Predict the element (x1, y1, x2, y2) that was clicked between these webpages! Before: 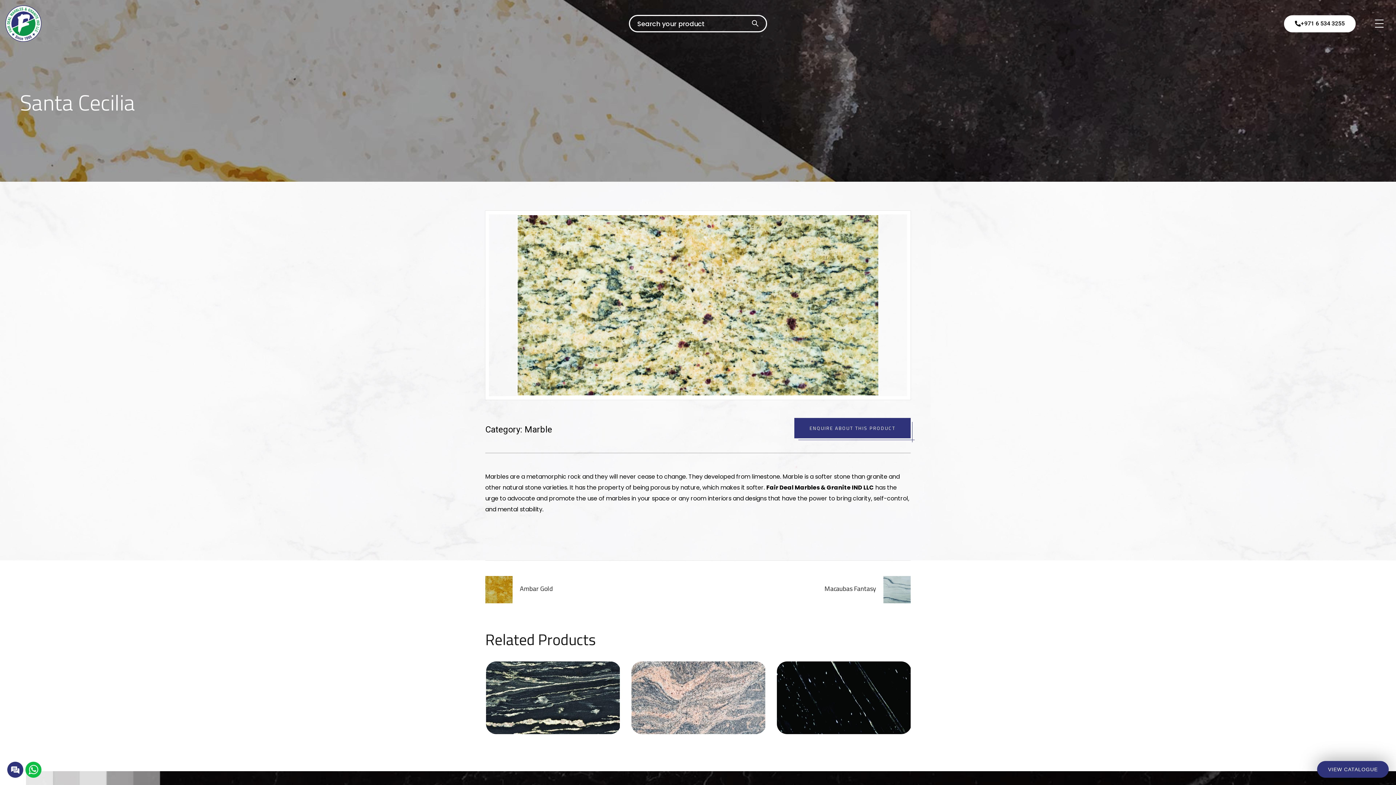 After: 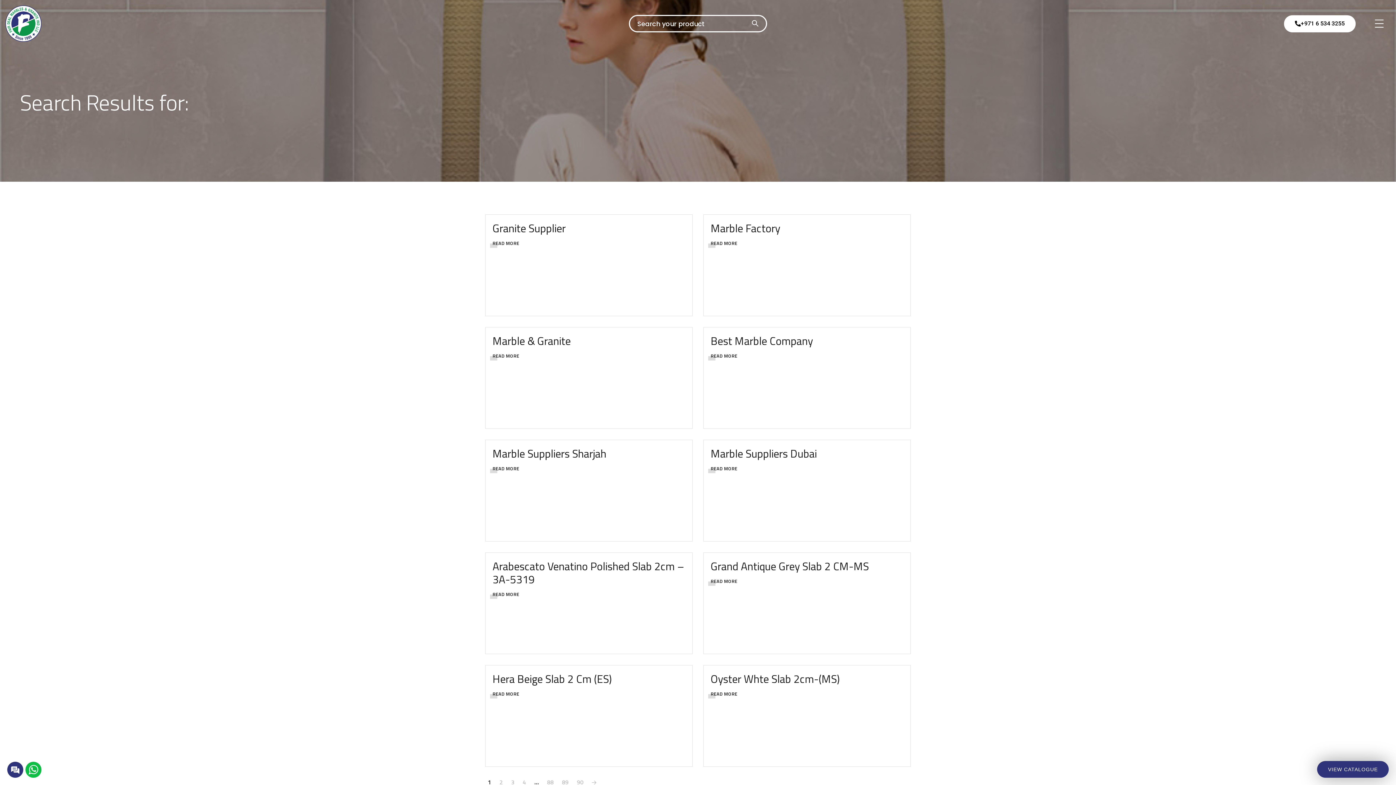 Action: bbox: (743, 15, 766, 32)